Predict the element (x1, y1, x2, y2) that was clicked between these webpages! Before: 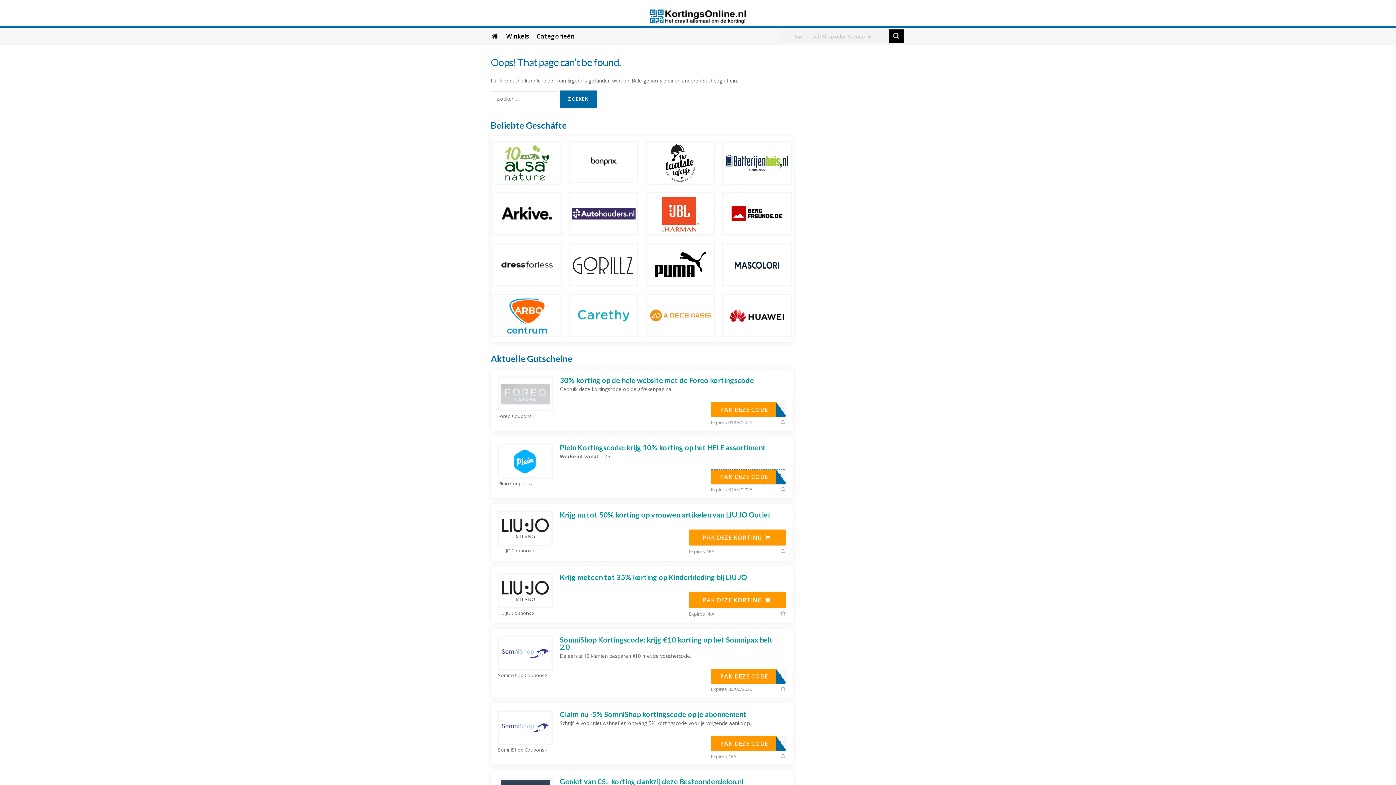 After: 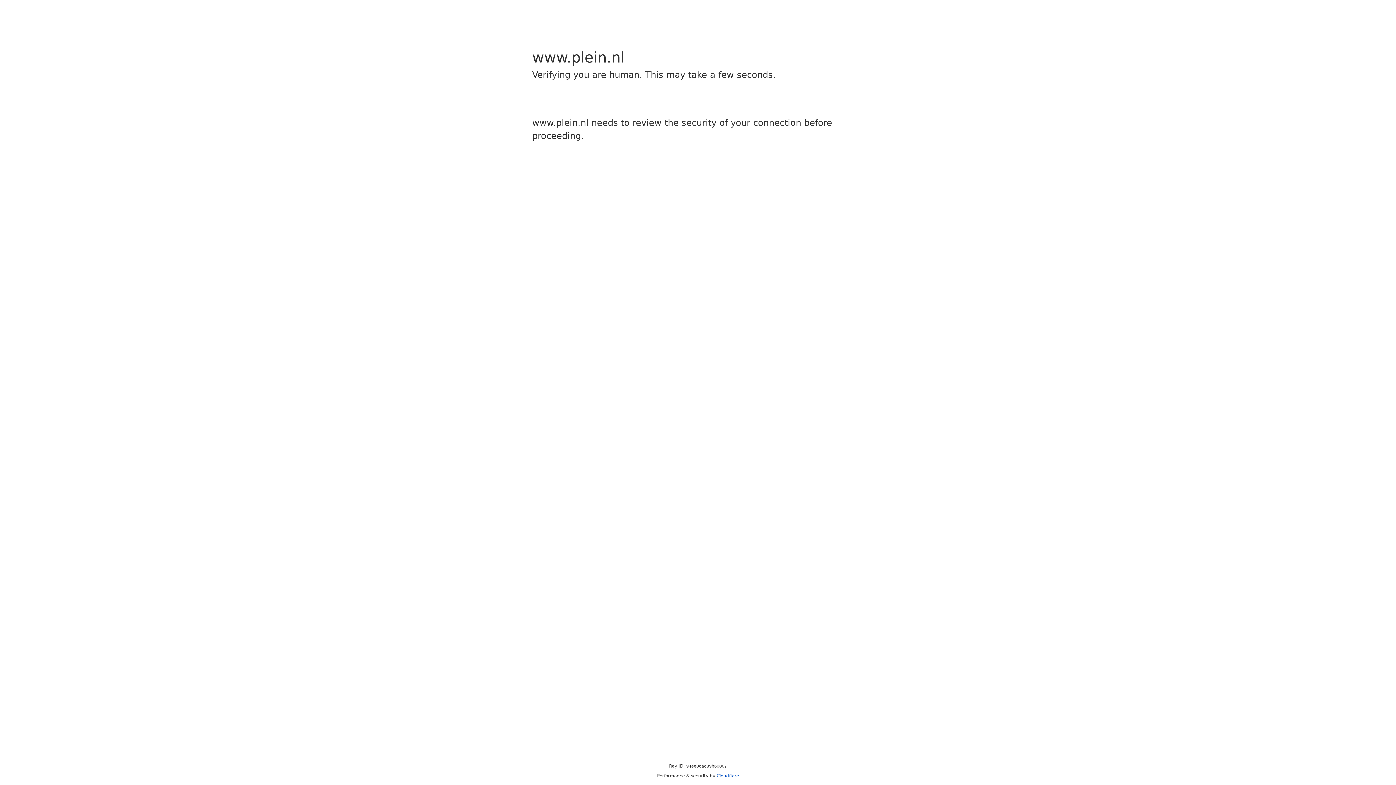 Action: bbox: (710, 469, 786, 484) label: 54BA9477
PAK DEZE CODE